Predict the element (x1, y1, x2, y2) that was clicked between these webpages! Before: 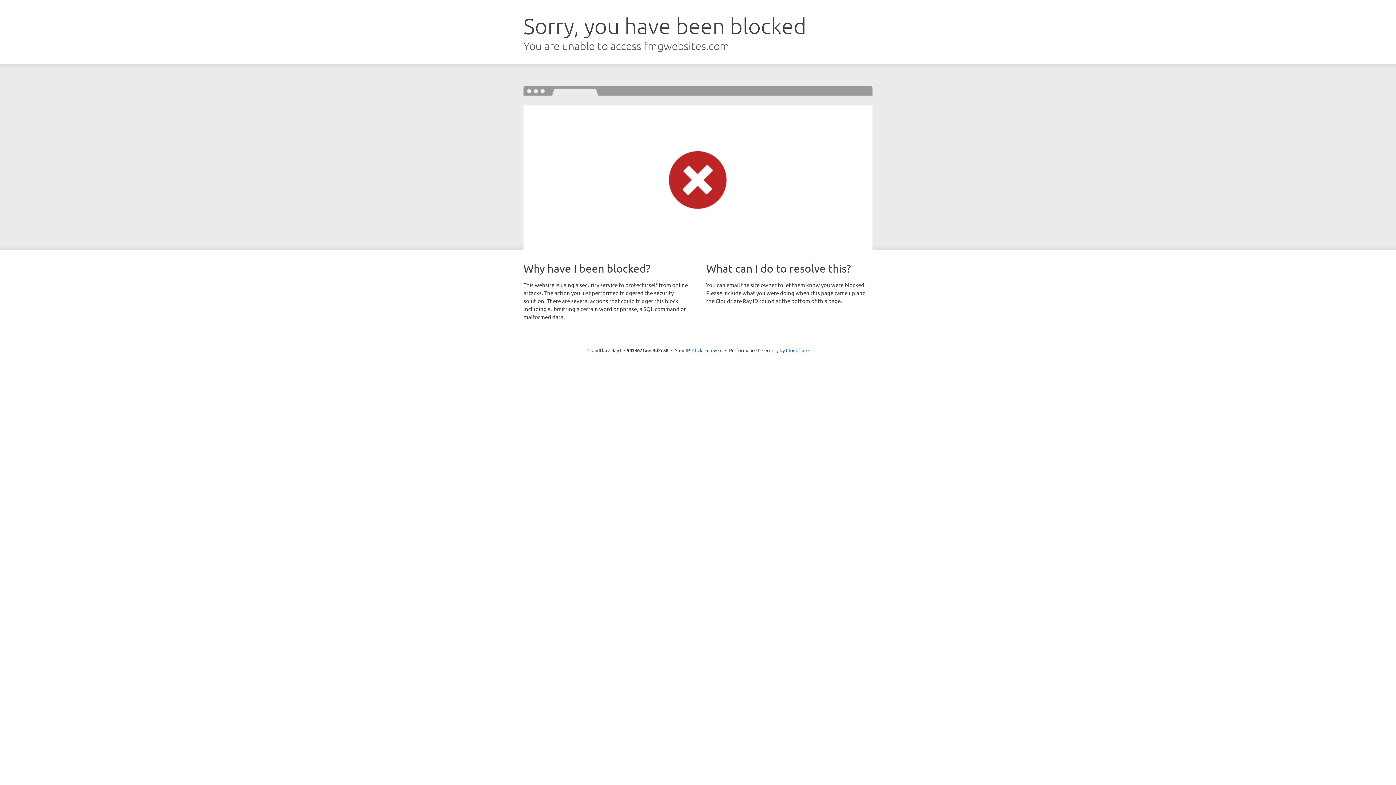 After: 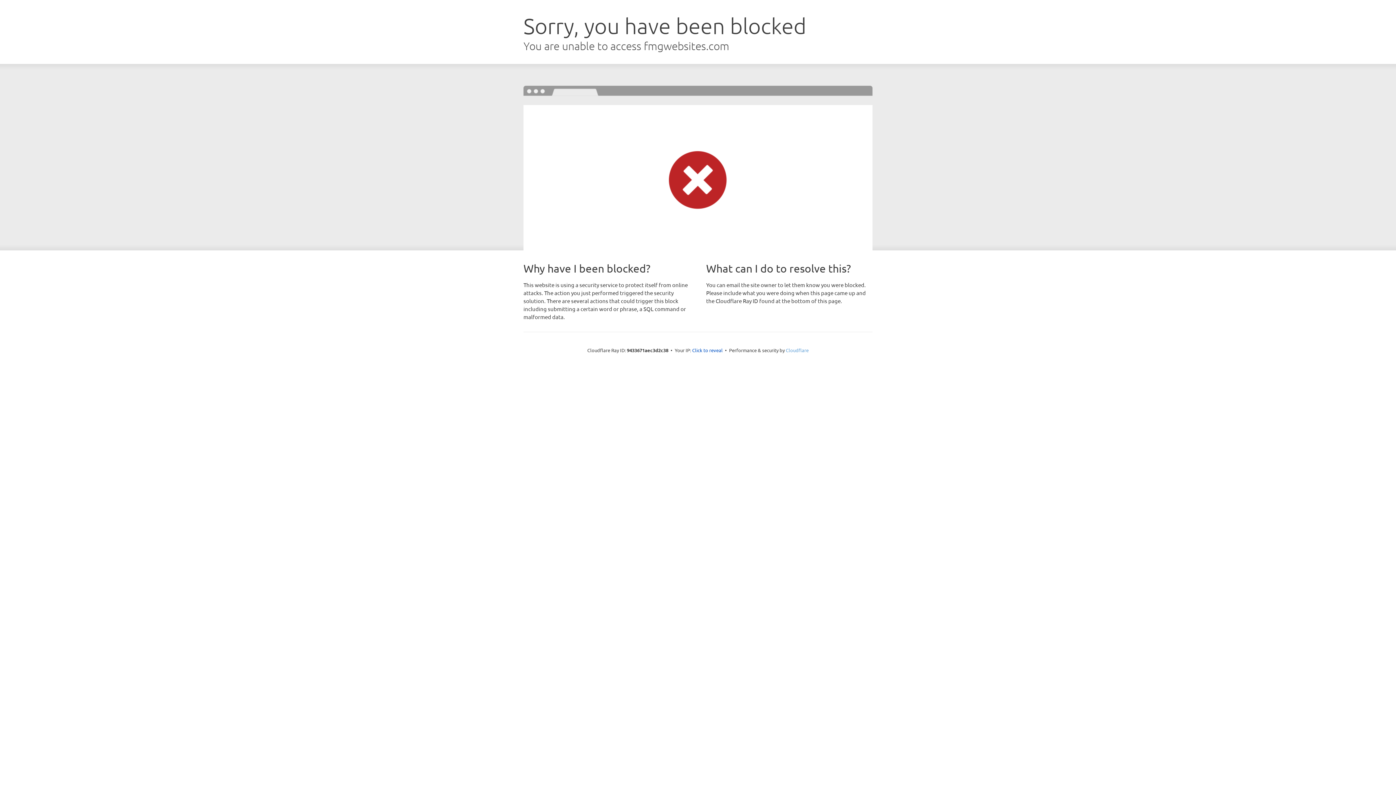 Action: bbox: (786, 347, 808, 353) label: Cloudflare